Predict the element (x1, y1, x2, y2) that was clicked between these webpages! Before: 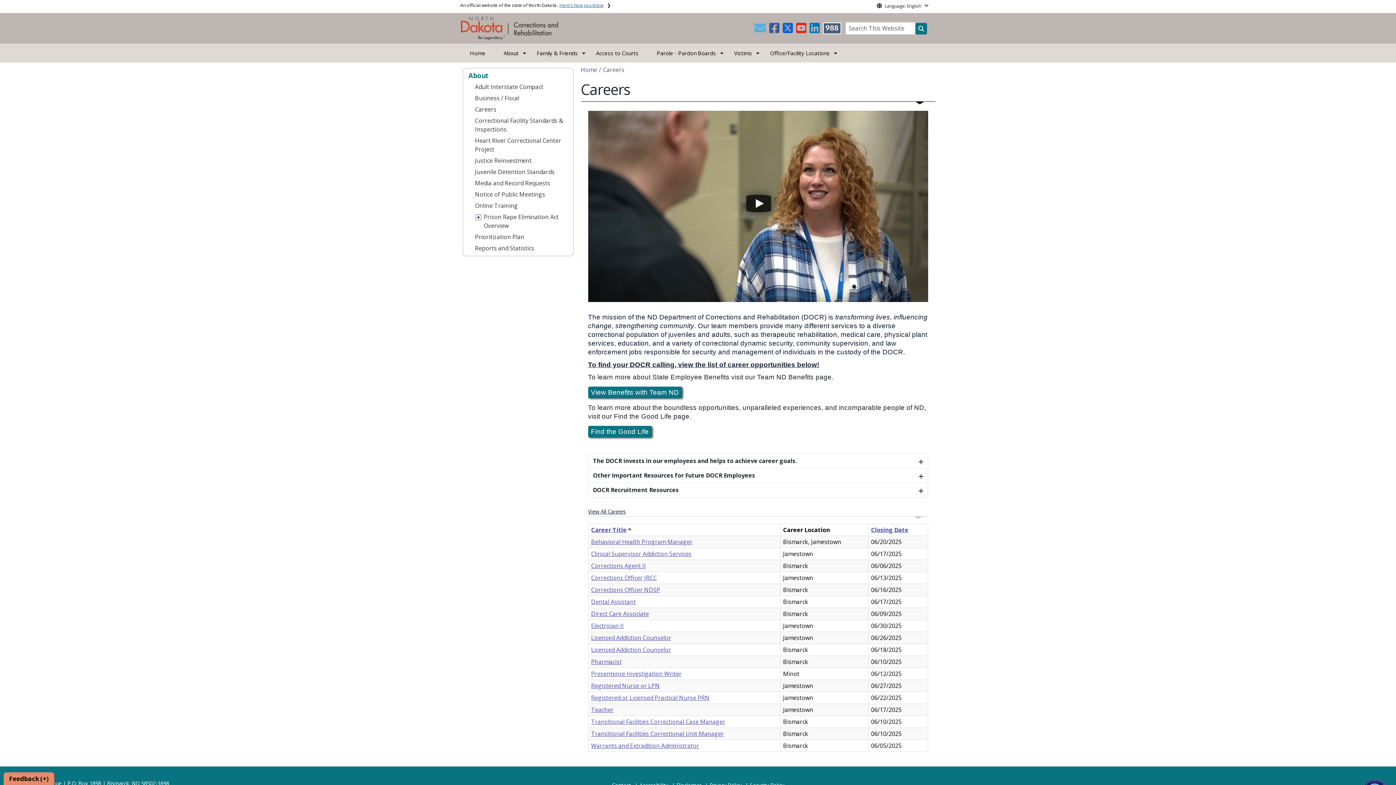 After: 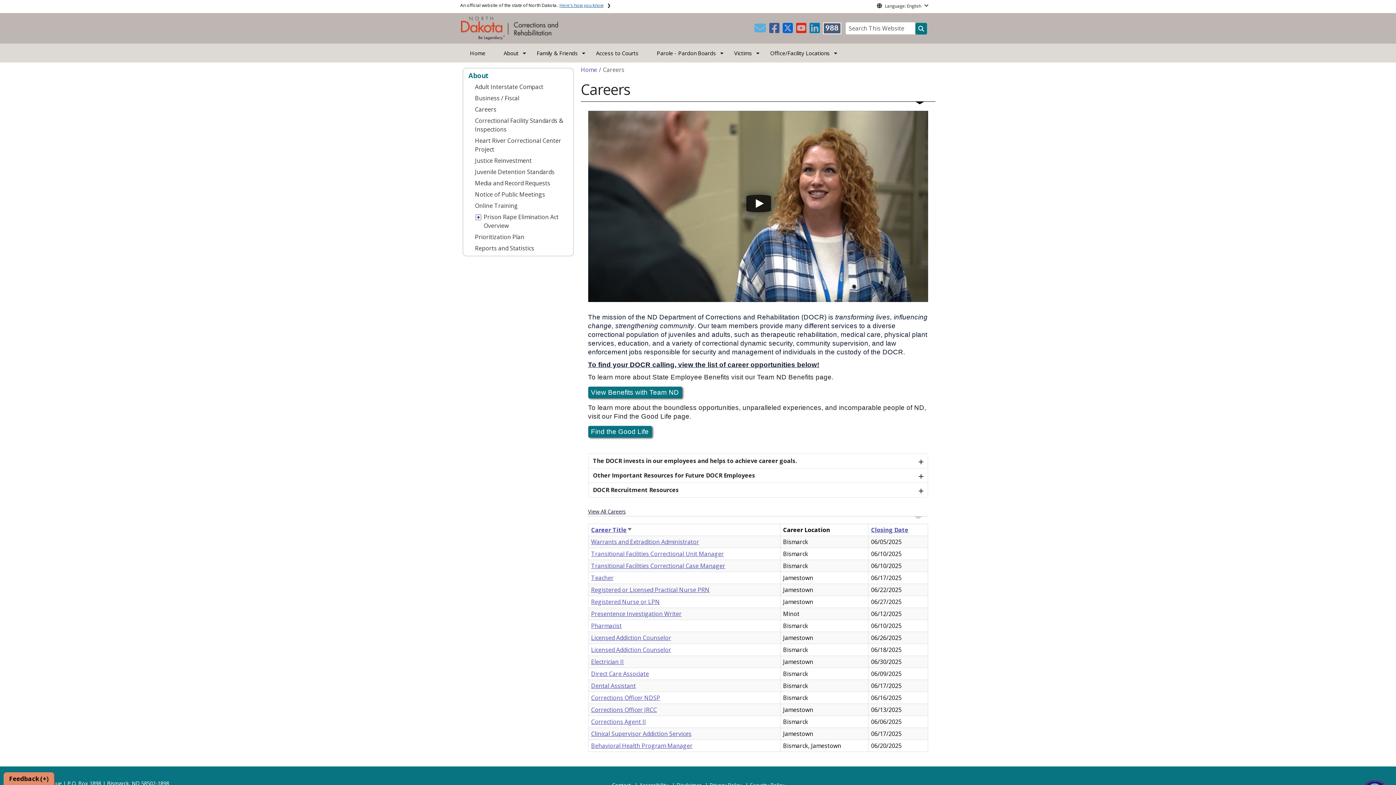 Action: label: Career Title
Sort descending bbox: (591, 526, 632, 534)